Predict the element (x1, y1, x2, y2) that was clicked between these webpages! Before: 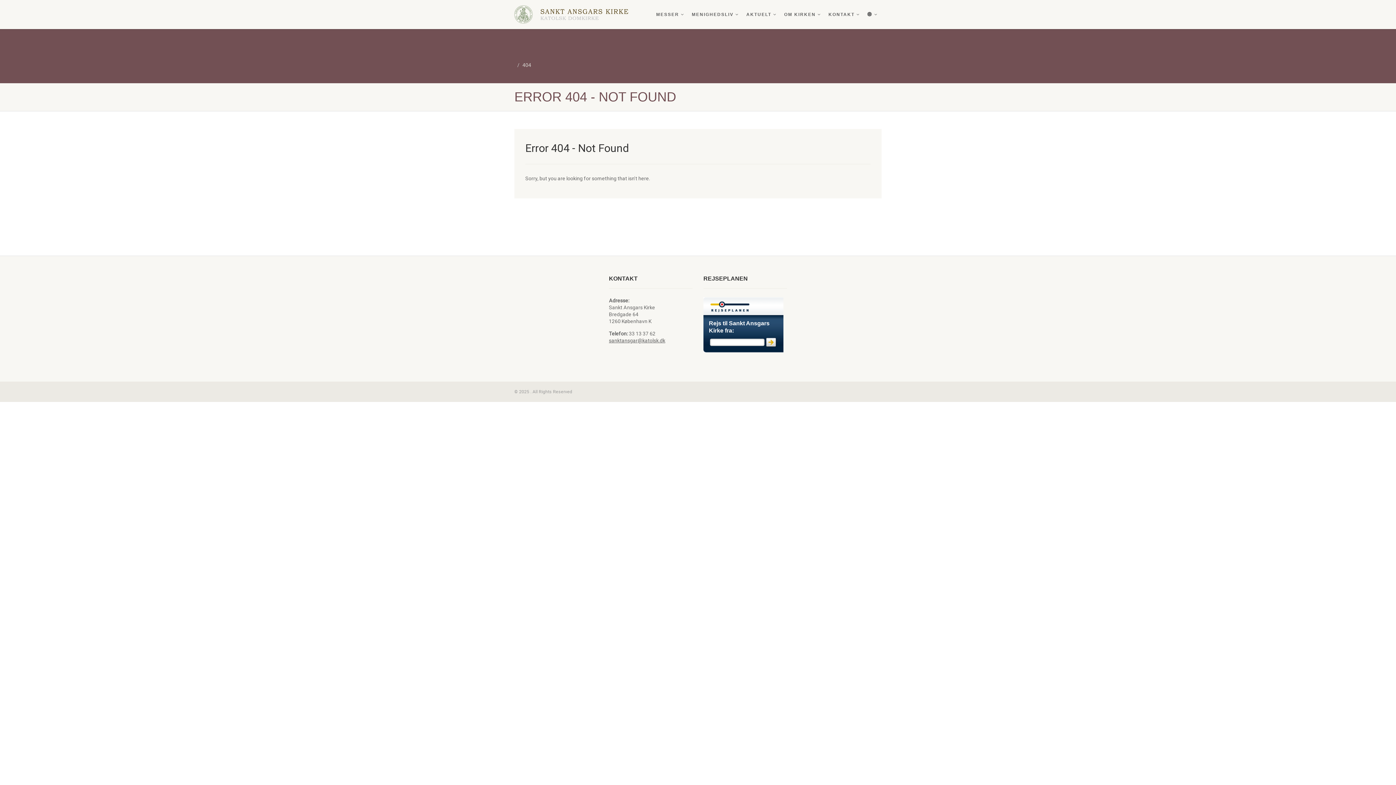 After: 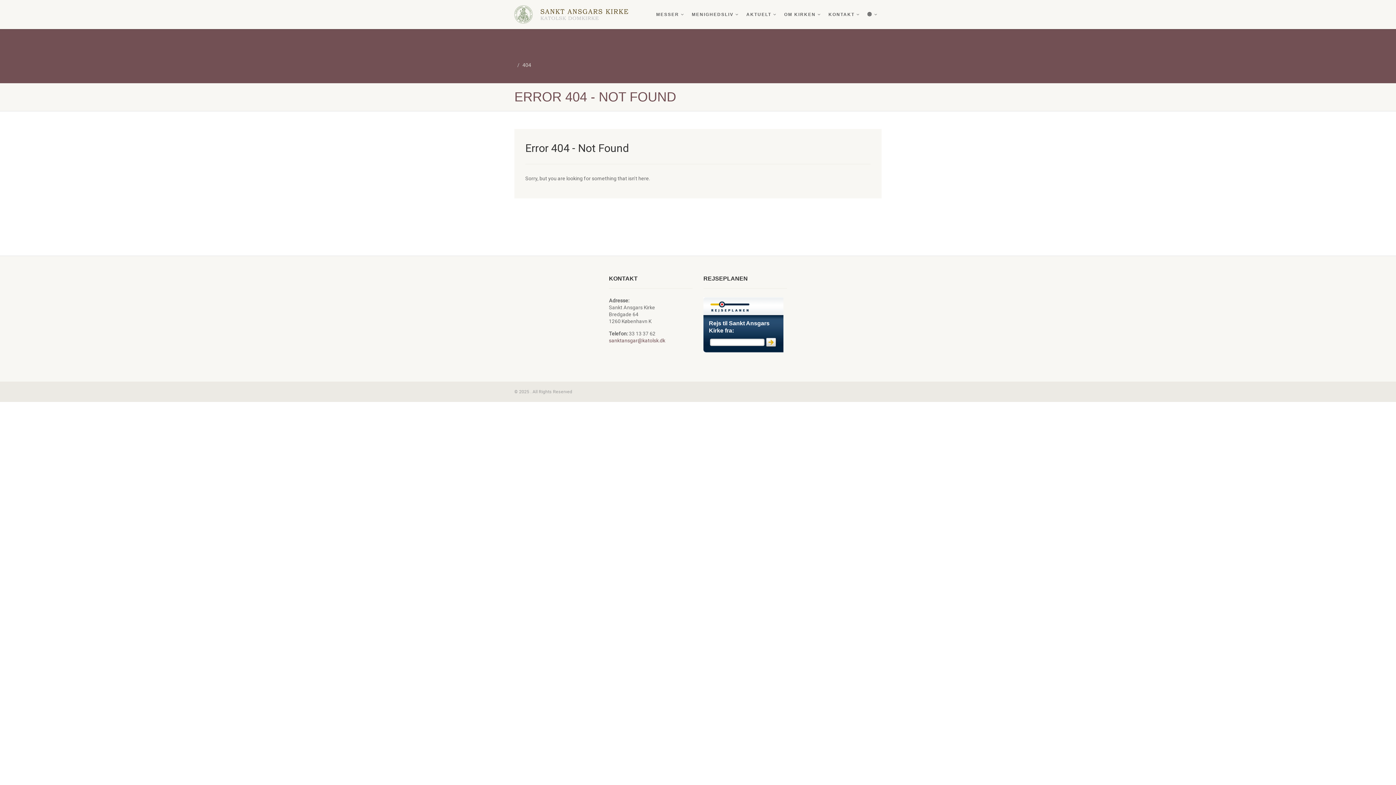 Action: label: sanktansgar@katolsk.dk bbox: (609, 337, 665, 343)